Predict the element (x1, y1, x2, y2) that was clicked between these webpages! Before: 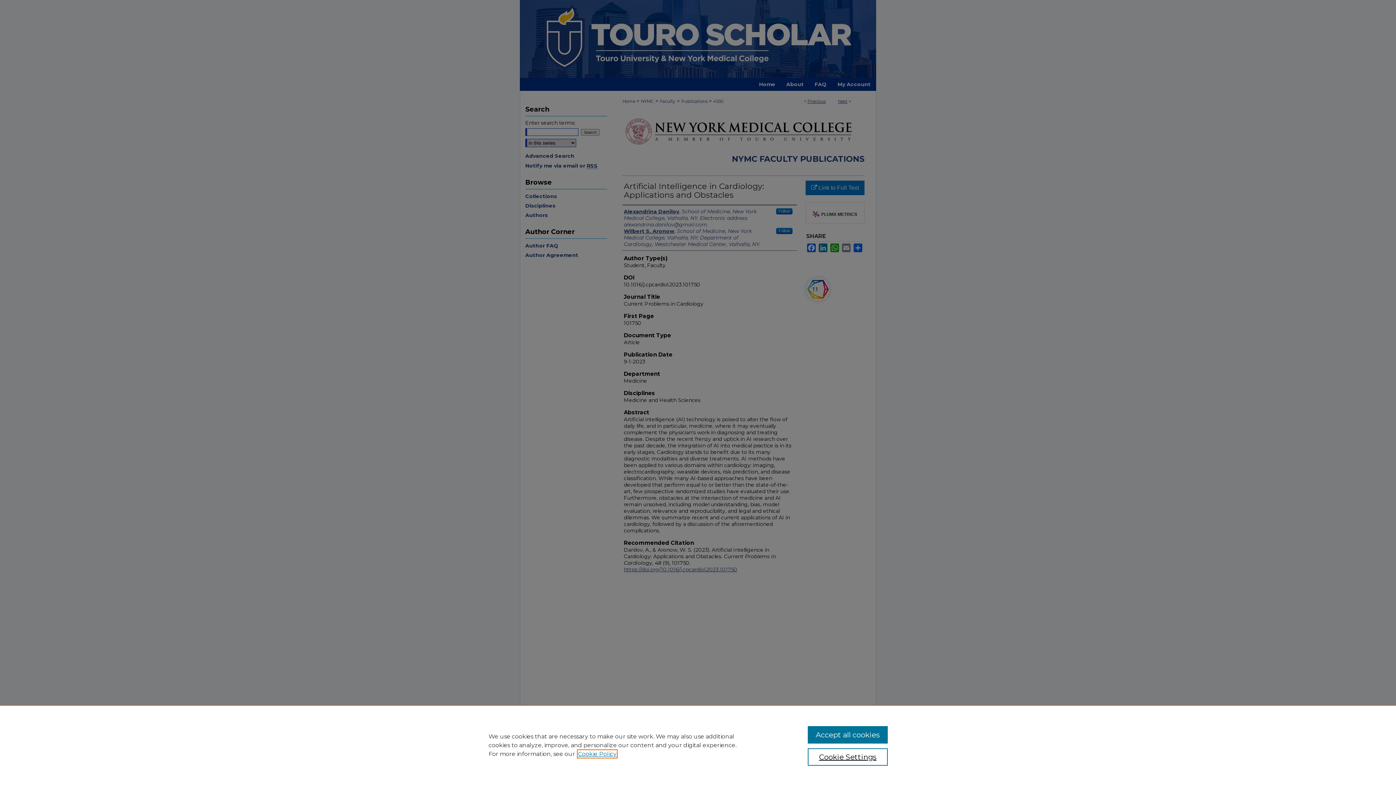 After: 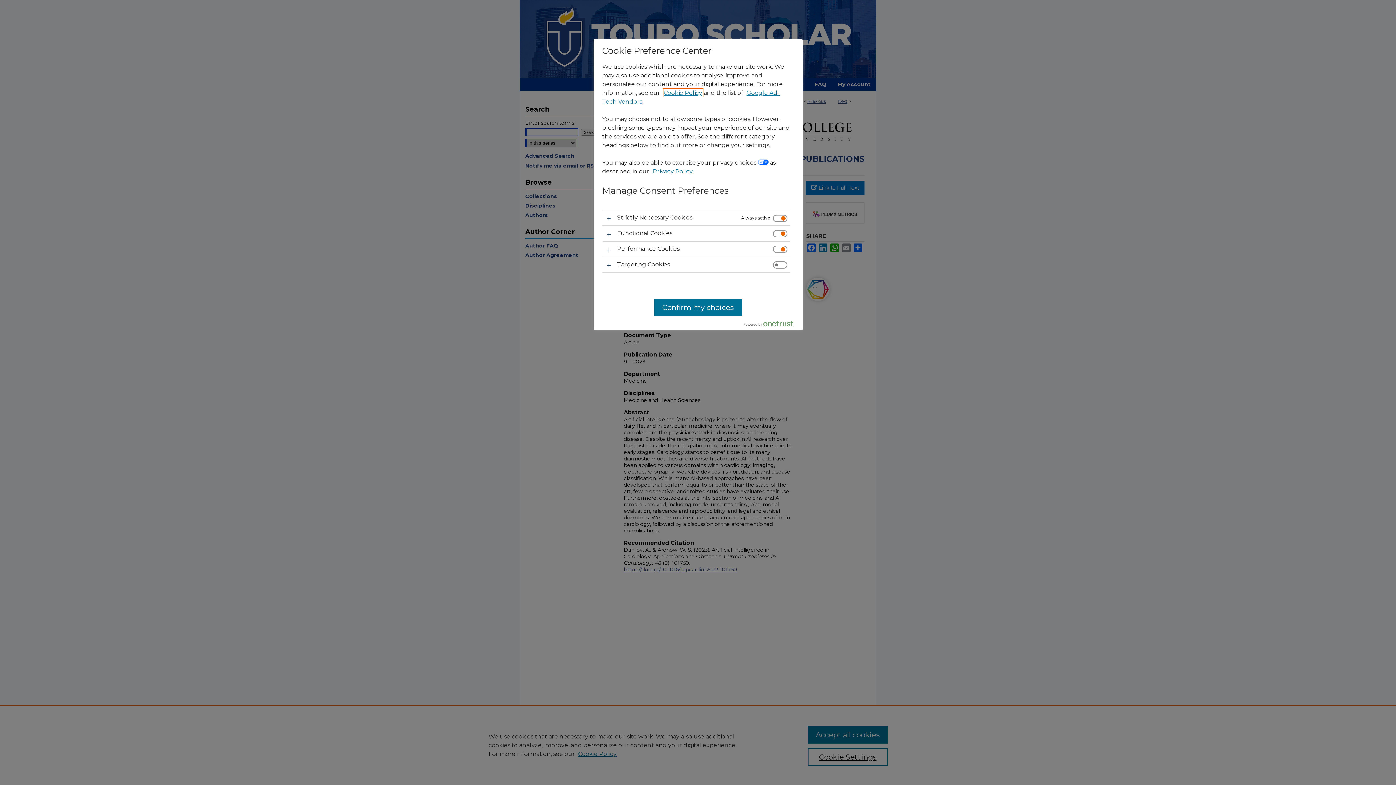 Action: label: Cookie Settings bbox: (807, 748, 887, 766)